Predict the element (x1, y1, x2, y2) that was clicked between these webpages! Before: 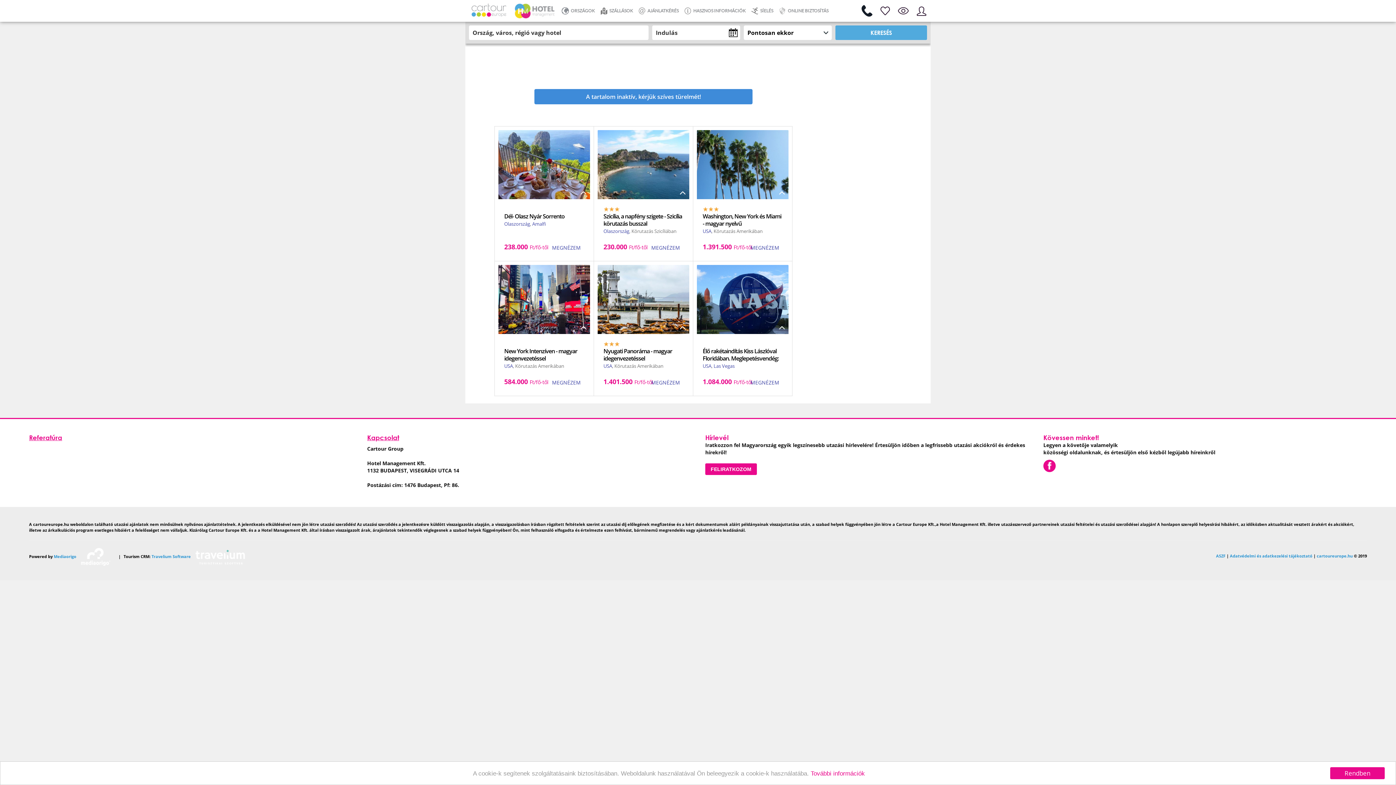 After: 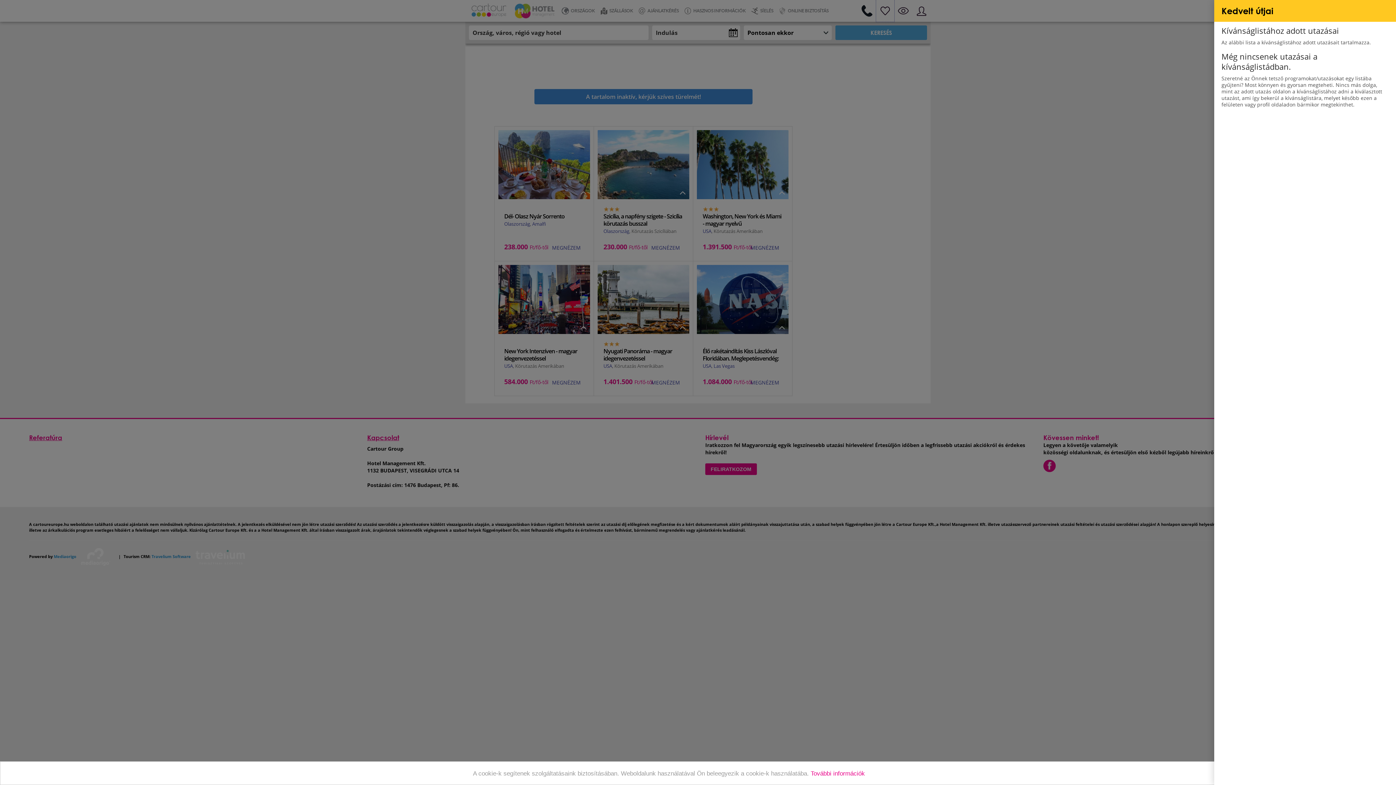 Action: label:   bbox: (876, 0, 894, 21)